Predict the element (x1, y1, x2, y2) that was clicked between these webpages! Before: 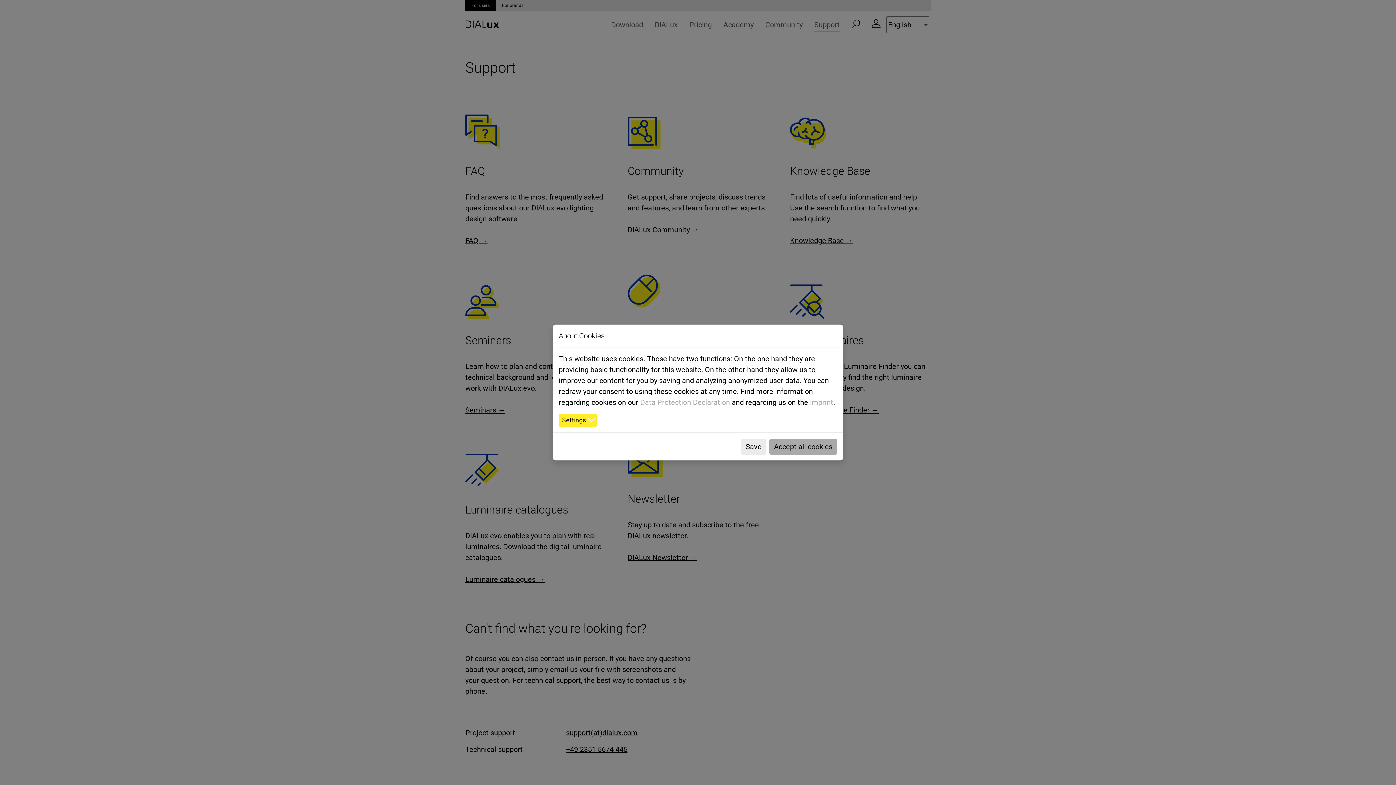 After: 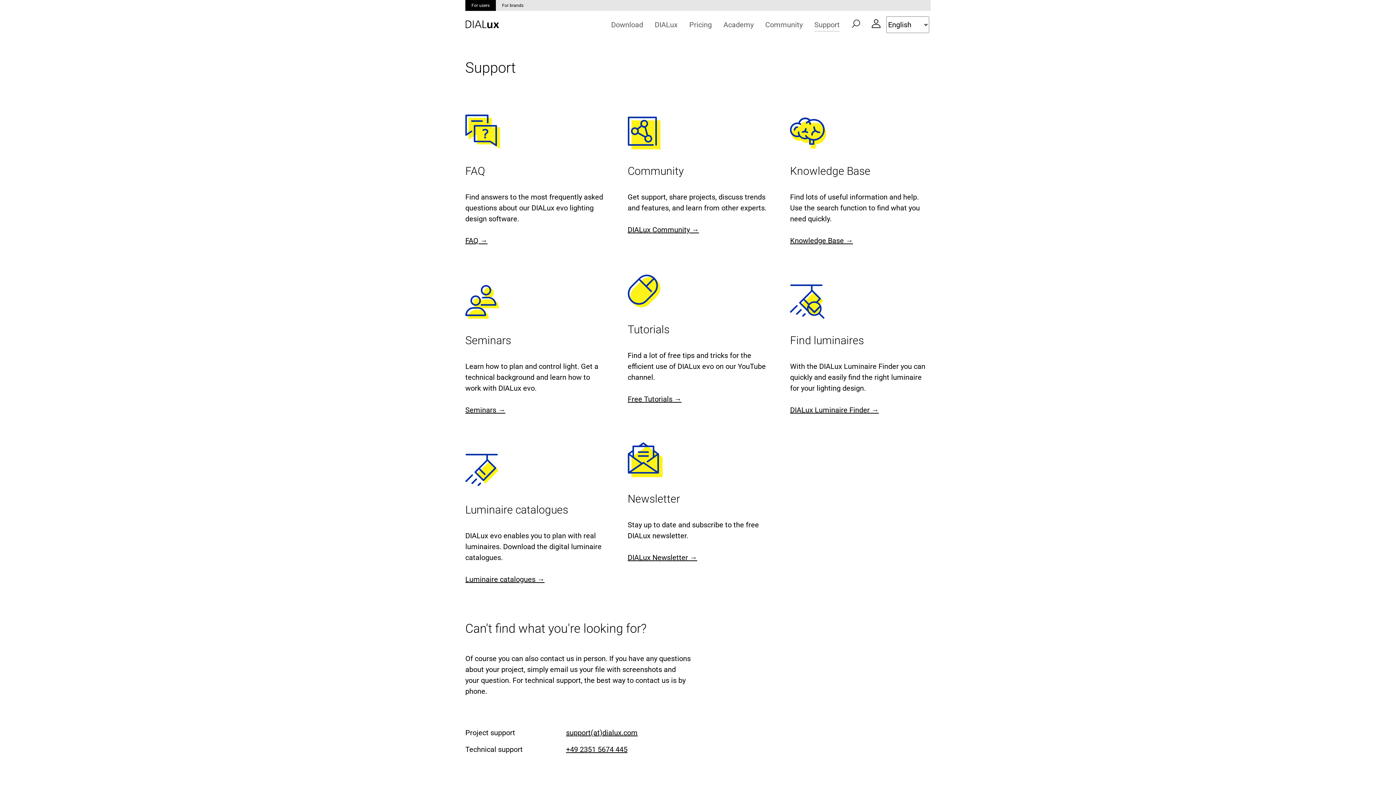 Action: bbox: (741, 438, 766, 454) label: Save